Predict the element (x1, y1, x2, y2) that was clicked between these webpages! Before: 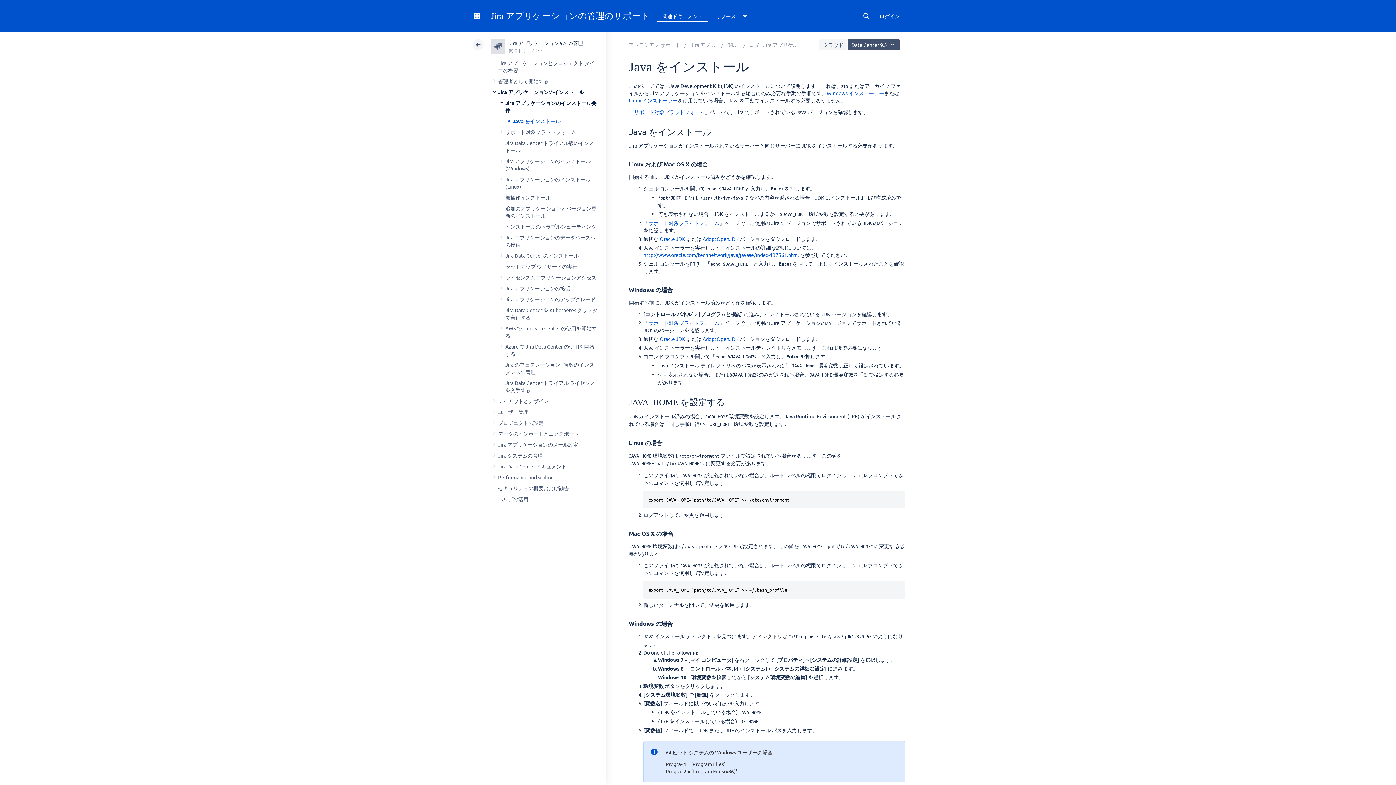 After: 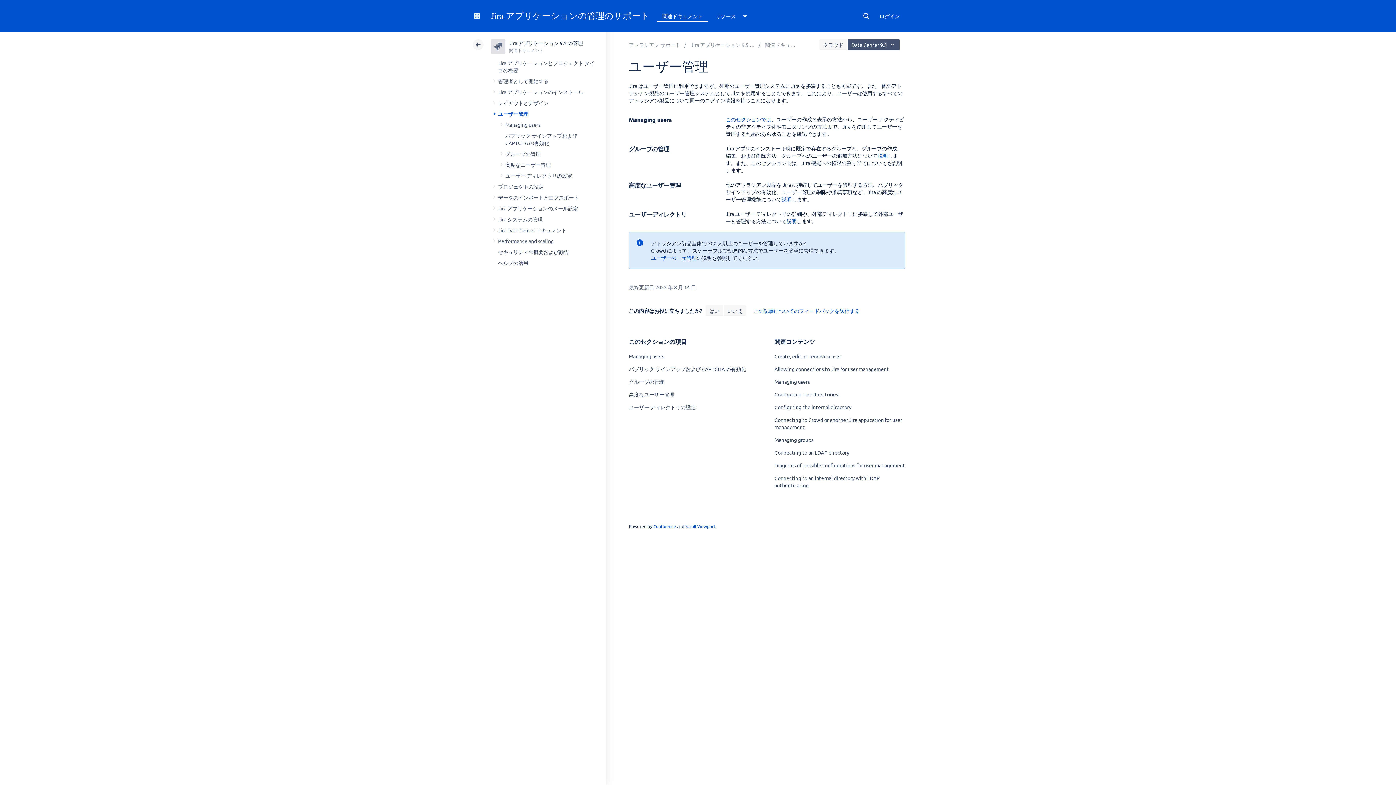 Action: label: ユーザー管理 bbox: (498, 408, 528, 415)